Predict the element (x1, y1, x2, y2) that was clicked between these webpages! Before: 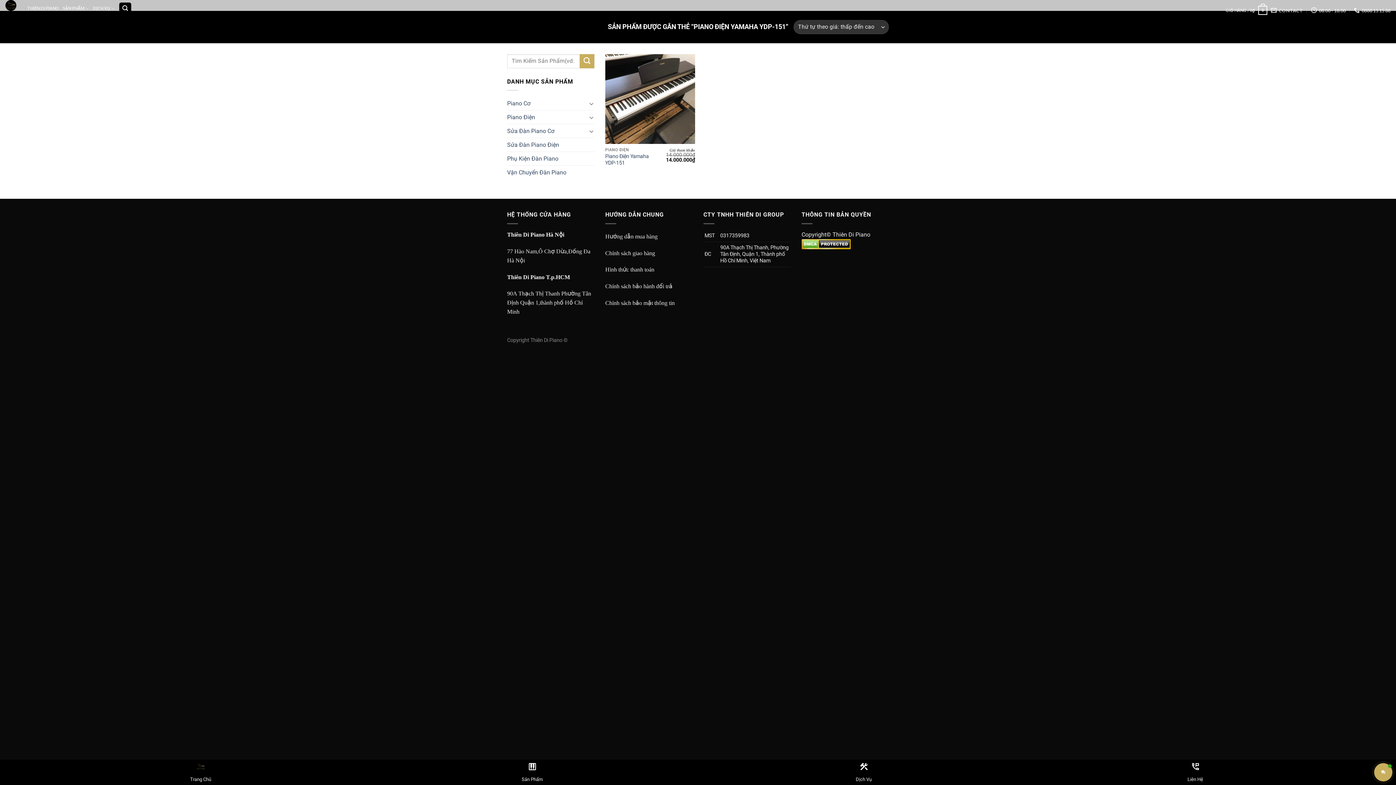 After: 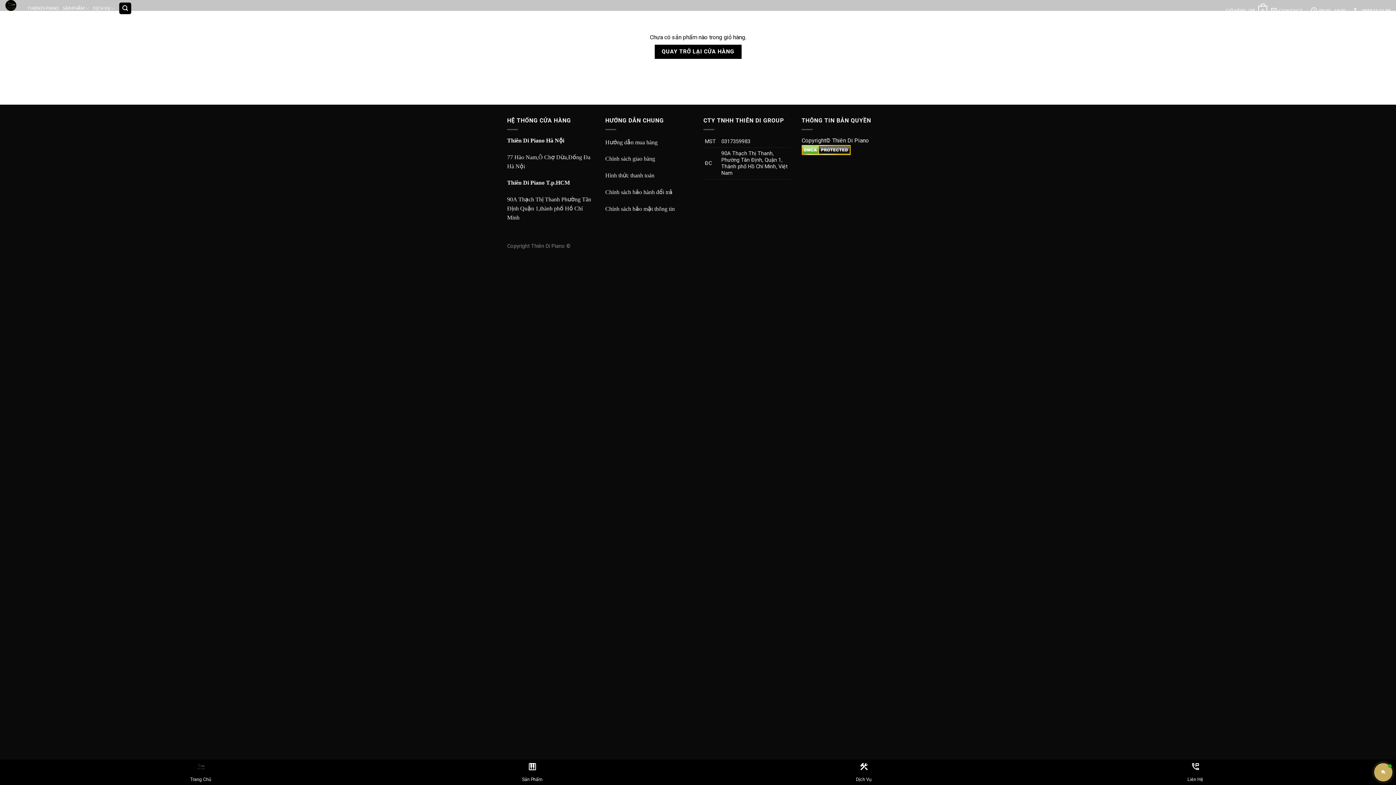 Action: bbox: (1225, 1, 1267, 19) label: GIỎ HÀNG / 0₫
0